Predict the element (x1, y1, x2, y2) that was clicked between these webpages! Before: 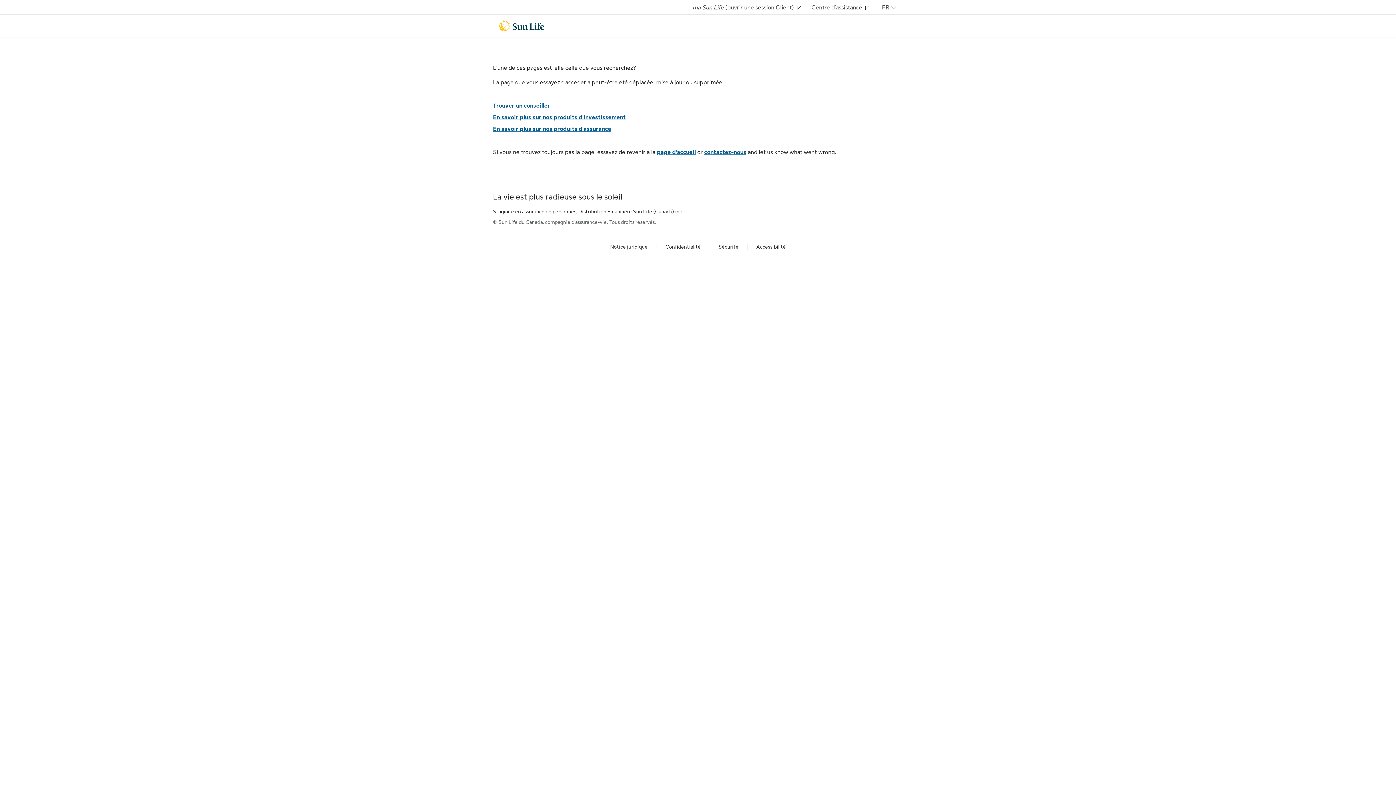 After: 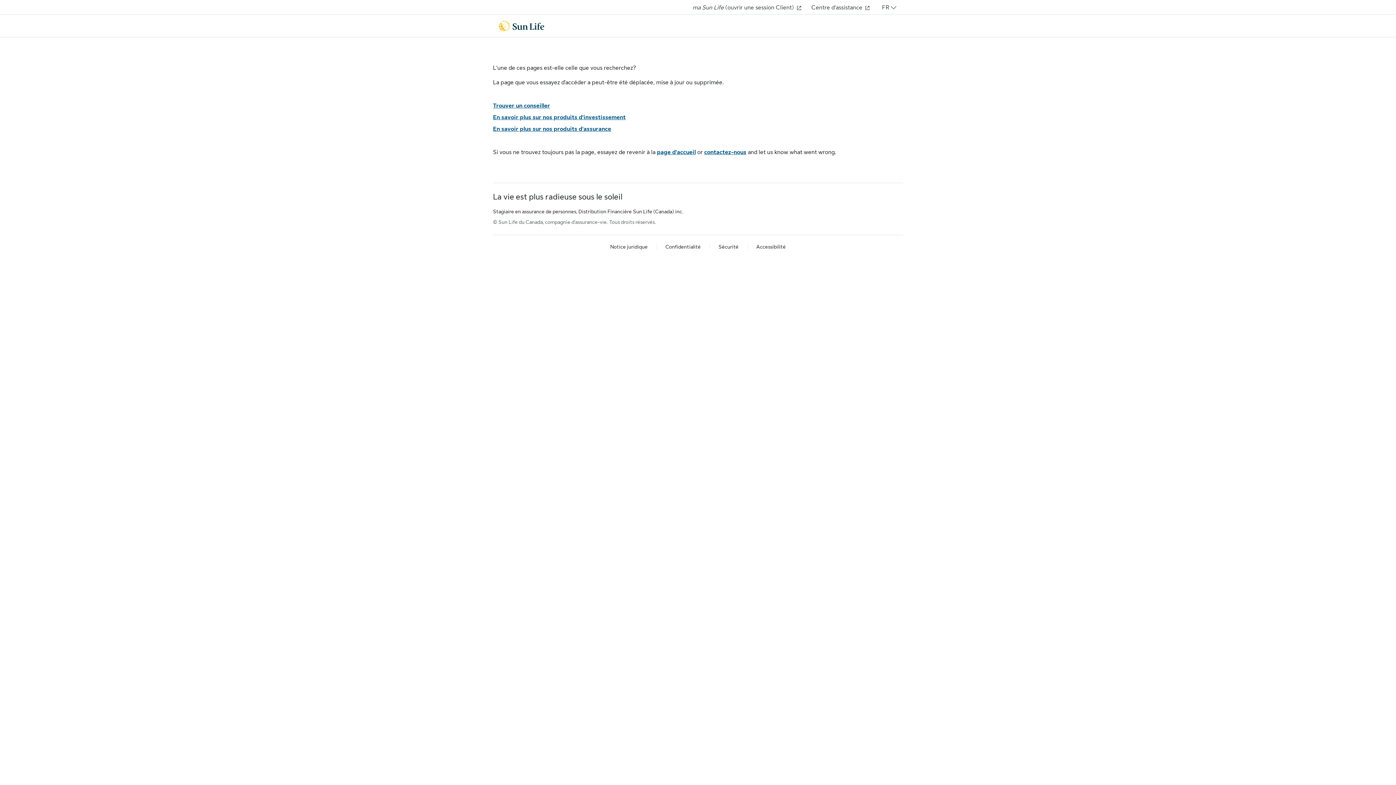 Action: label: Trouver un conseiller bbox: (493, 101, 550, 110)